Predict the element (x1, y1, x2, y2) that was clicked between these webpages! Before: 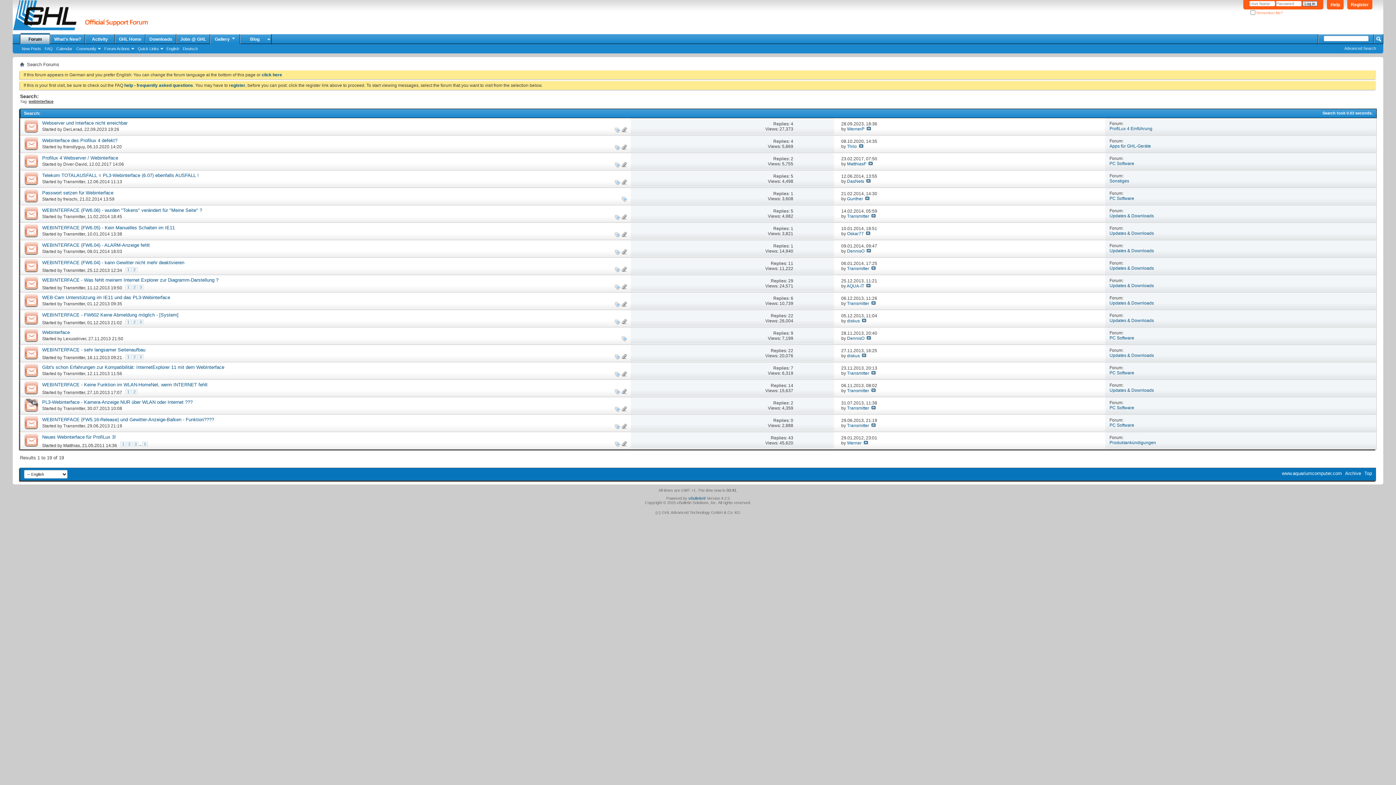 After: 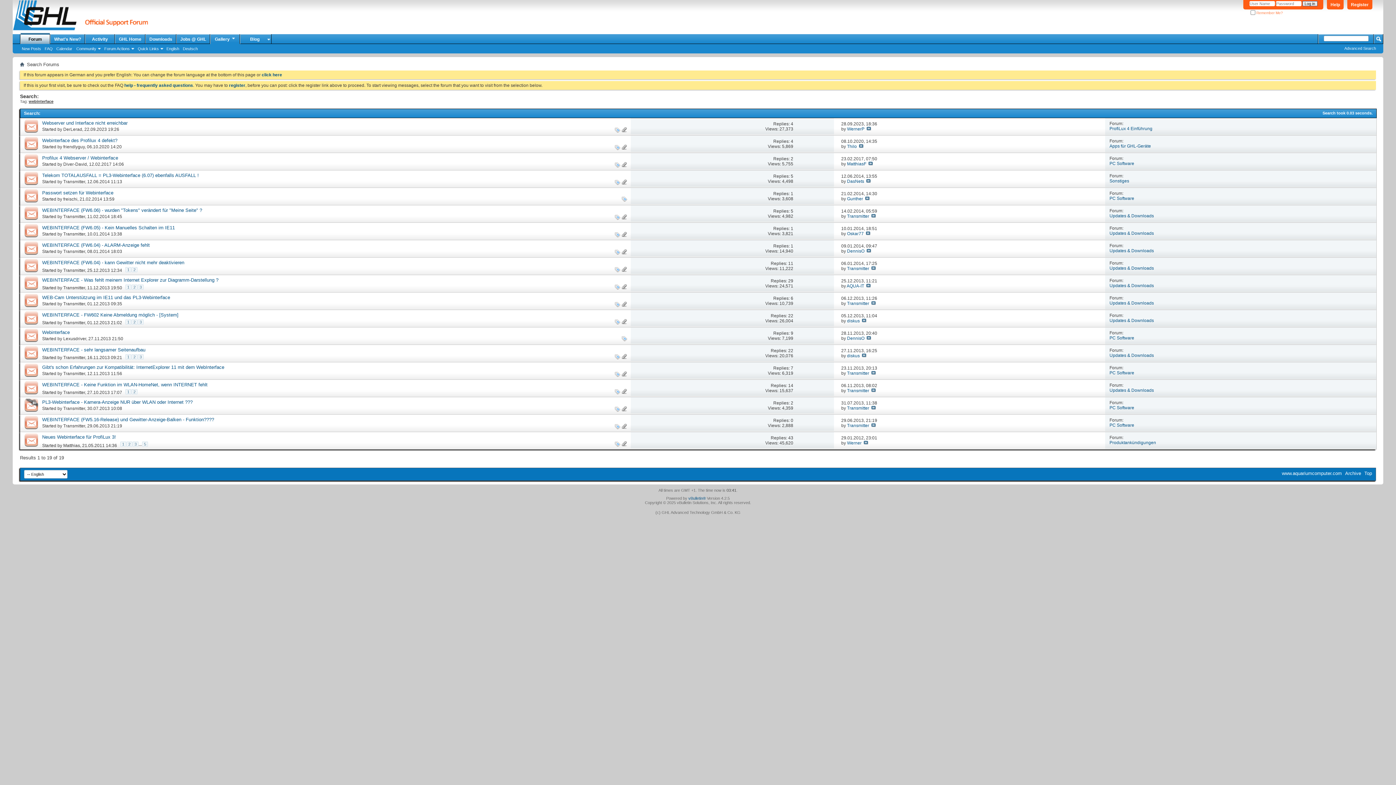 Action: bbox: (20, 362, 42, 379)